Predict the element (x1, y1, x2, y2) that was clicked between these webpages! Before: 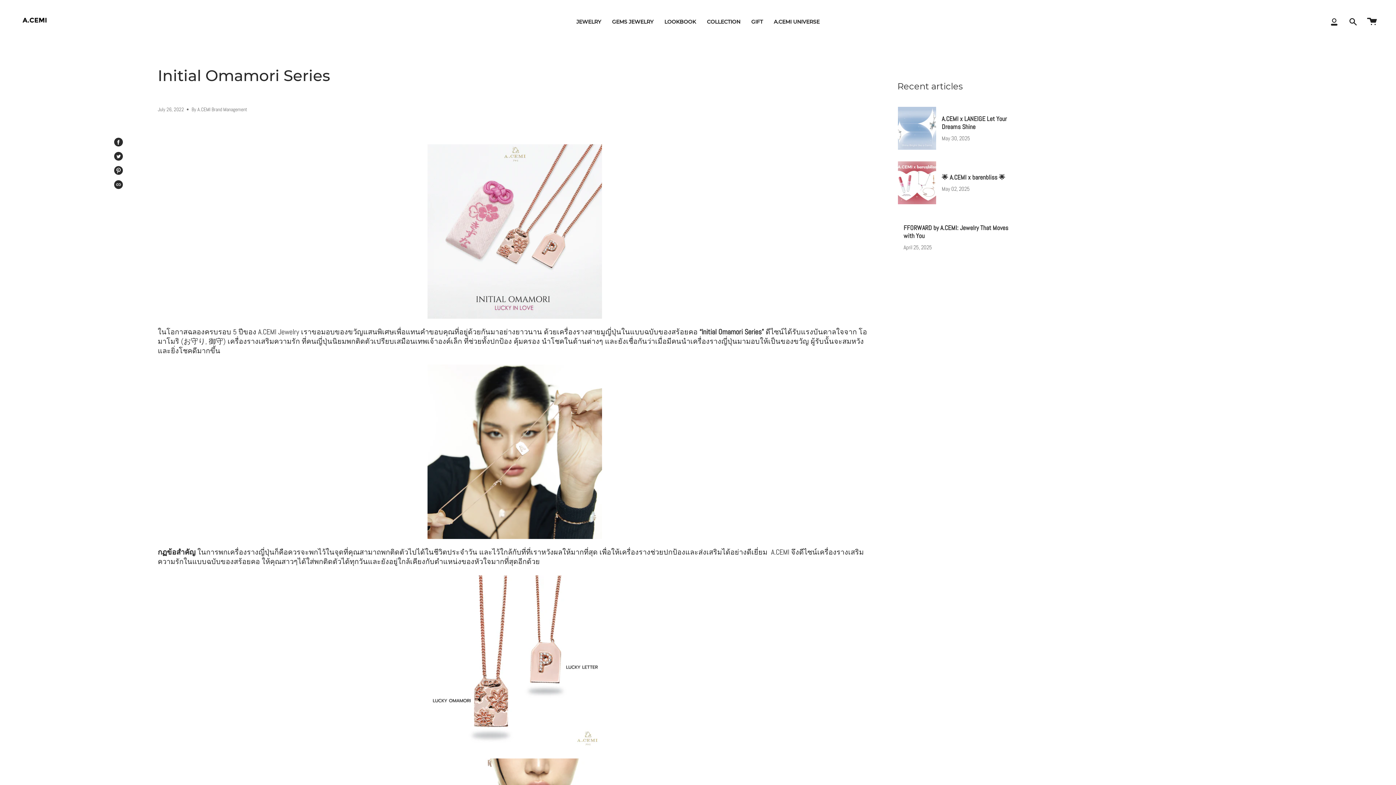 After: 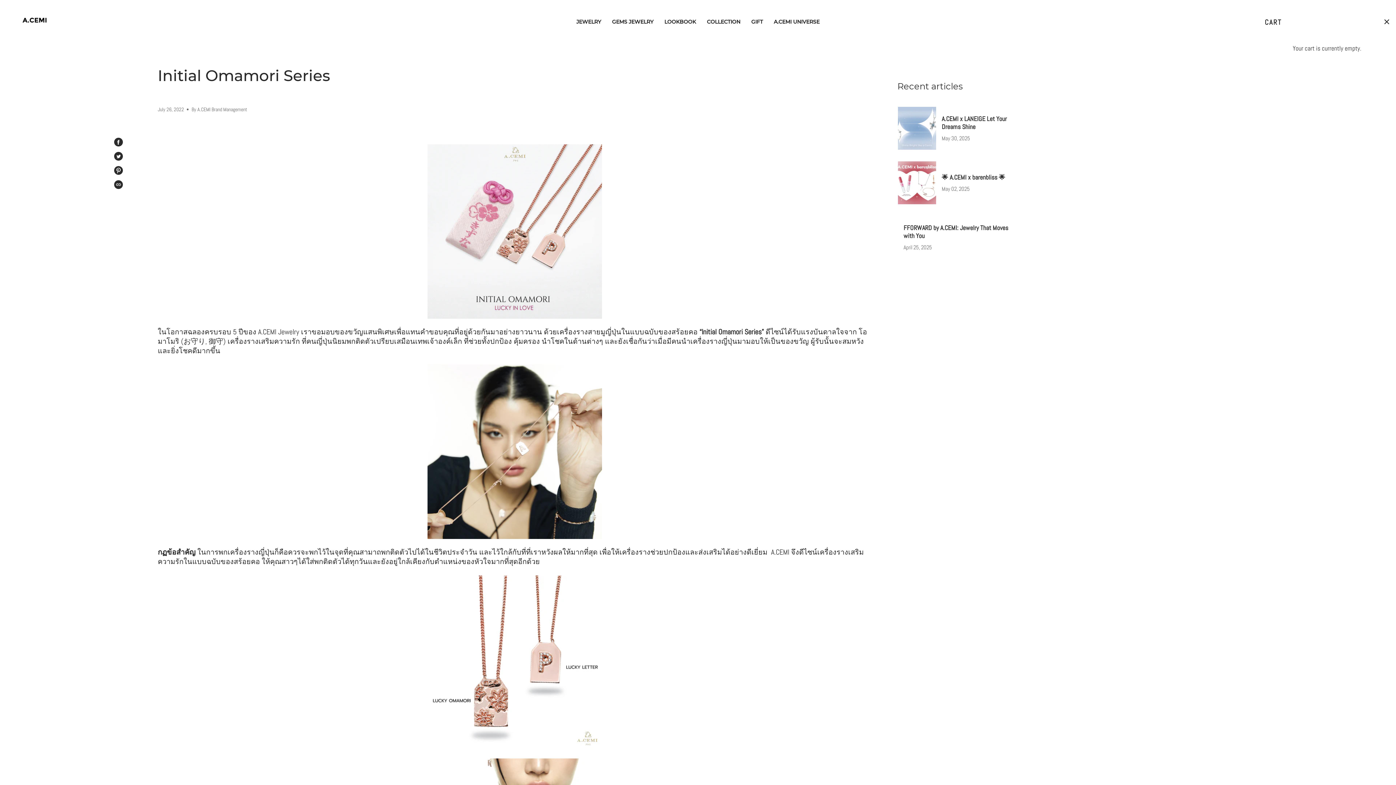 Action: bbox: (1362, 0, 1381, 43) label: Cart